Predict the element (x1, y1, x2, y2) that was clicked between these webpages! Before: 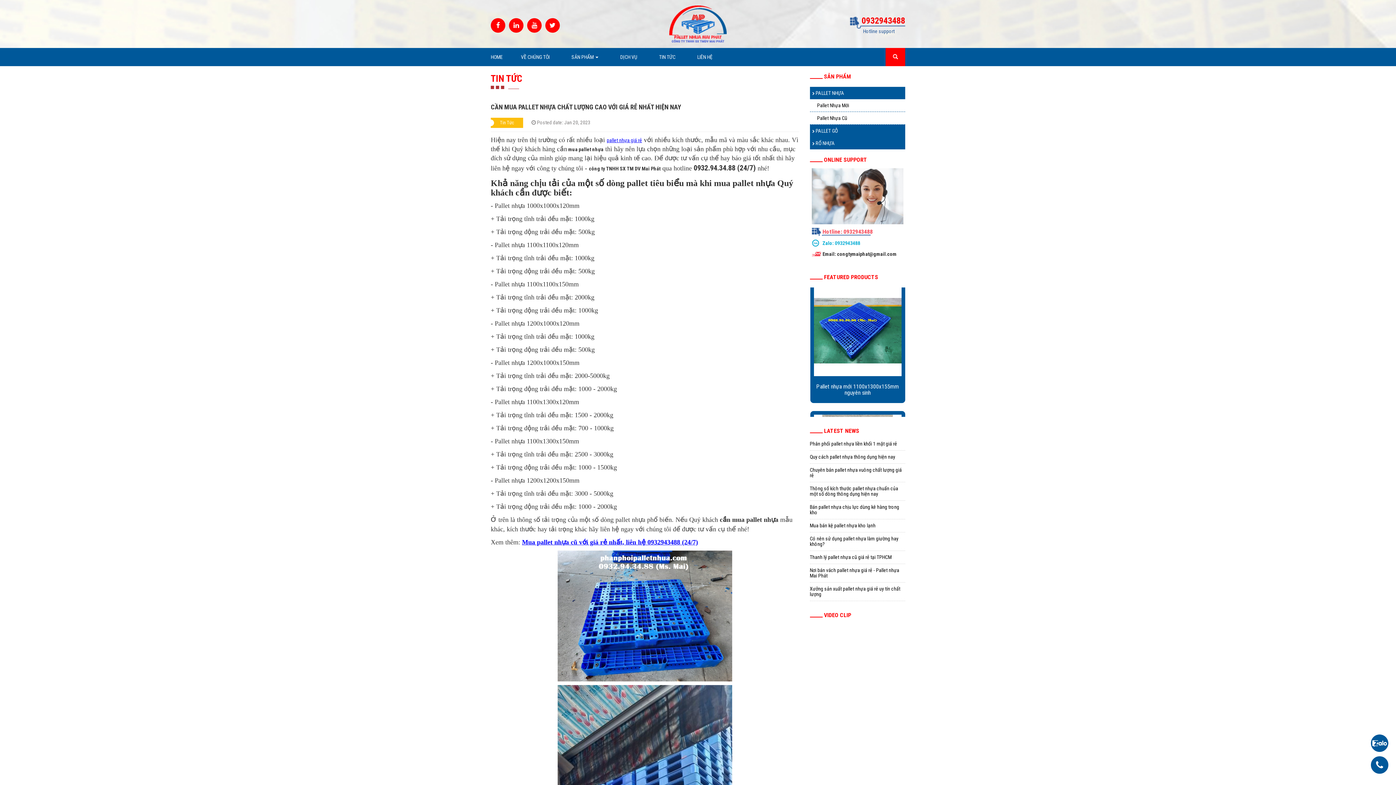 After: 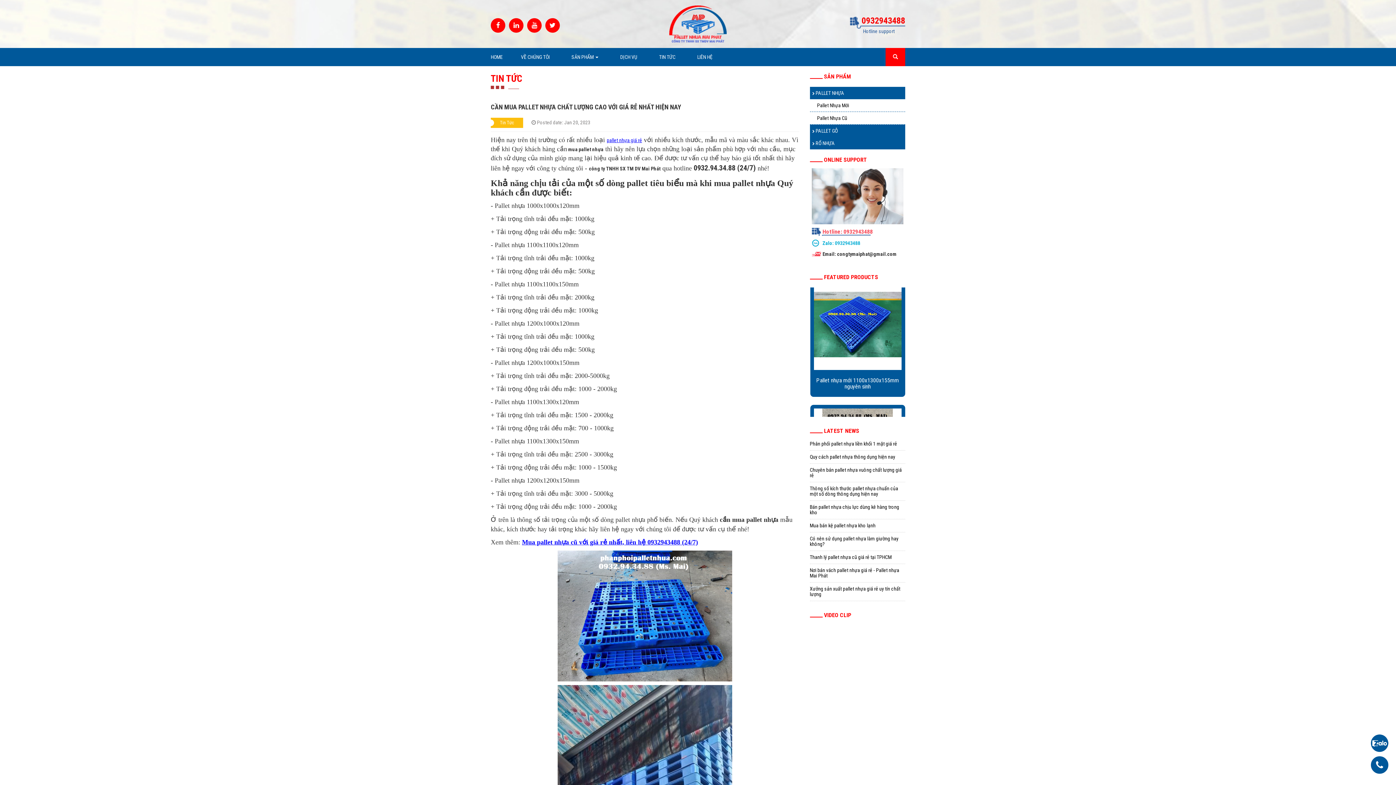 Action: bbox: (1370, 734, 1389, 752)